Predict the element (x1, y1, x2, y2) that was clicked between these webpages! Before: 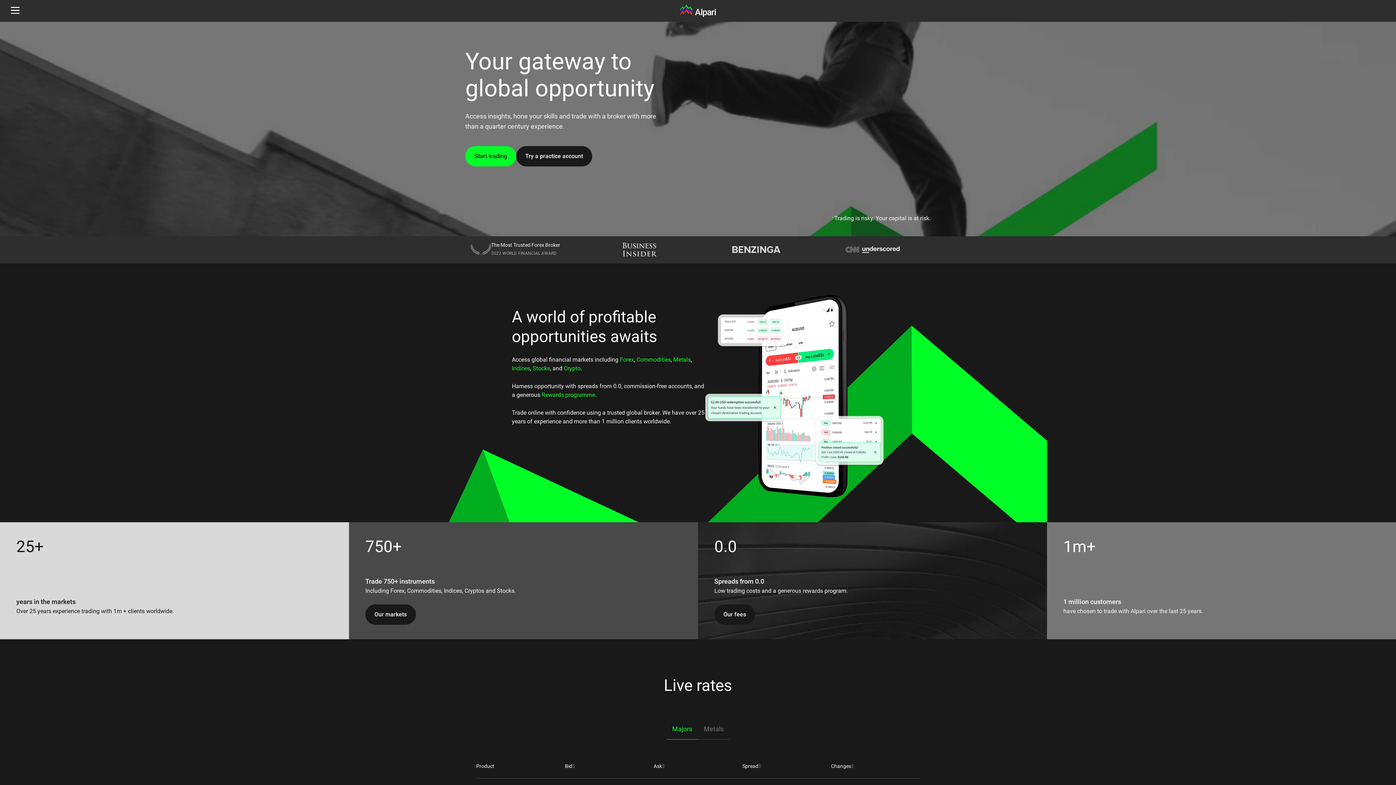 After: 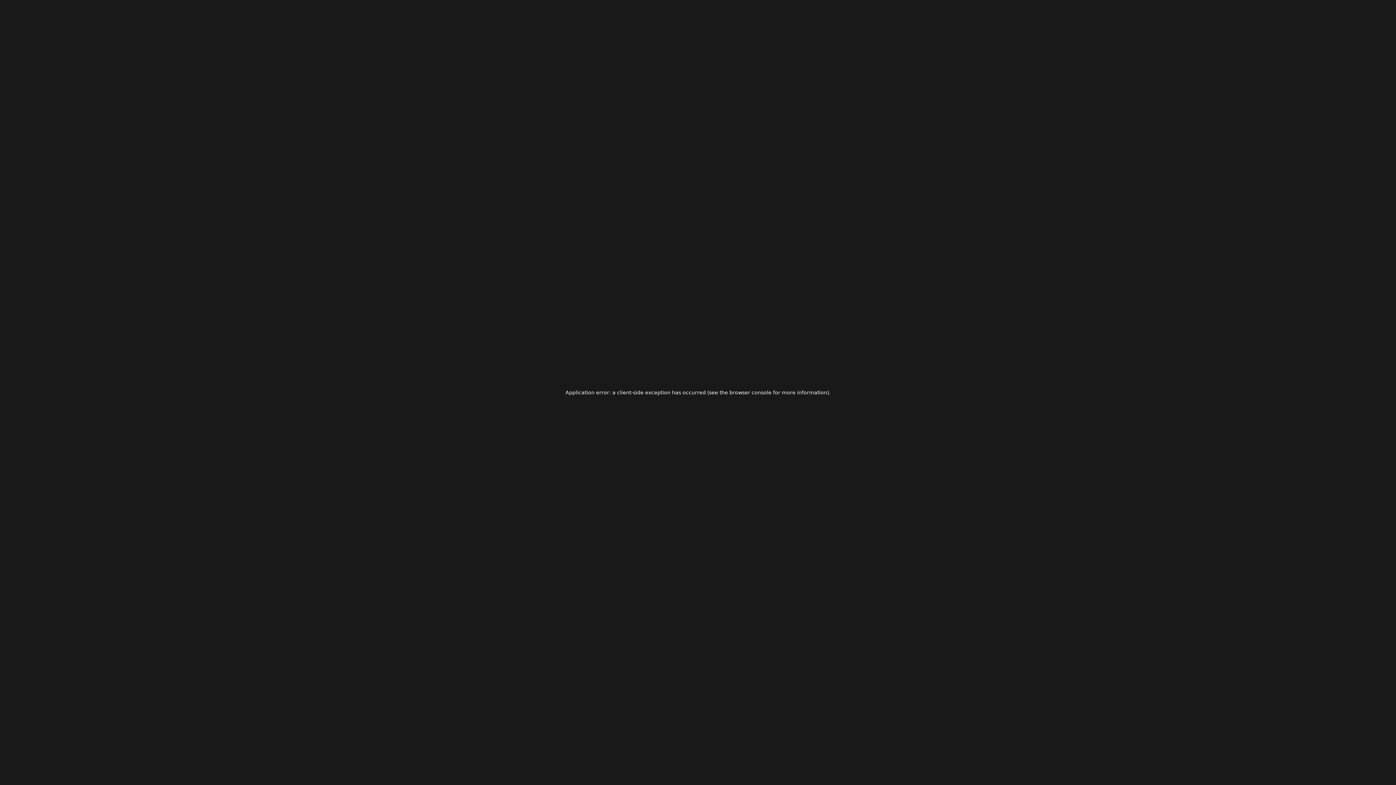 Action: bbox: (620, 356, 634, 363) label: Forex